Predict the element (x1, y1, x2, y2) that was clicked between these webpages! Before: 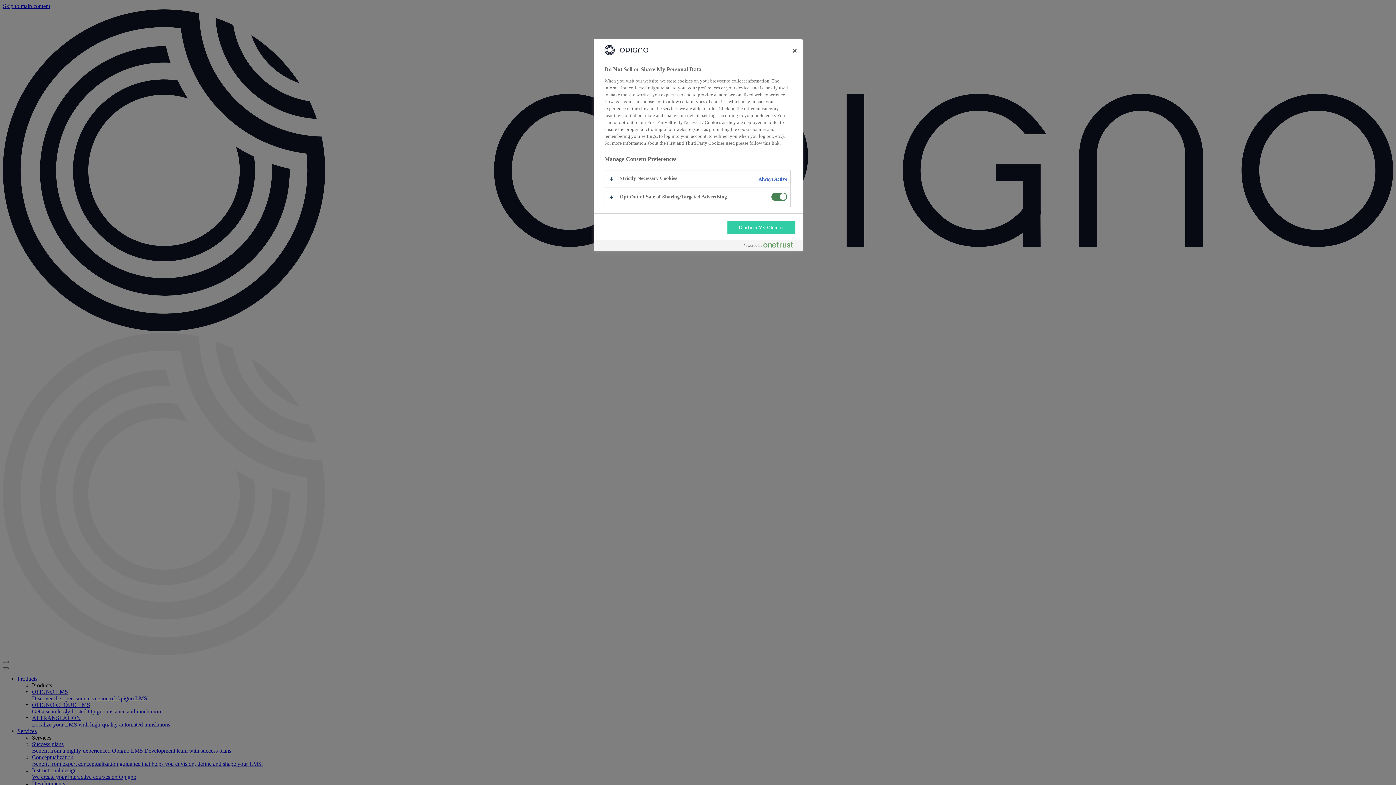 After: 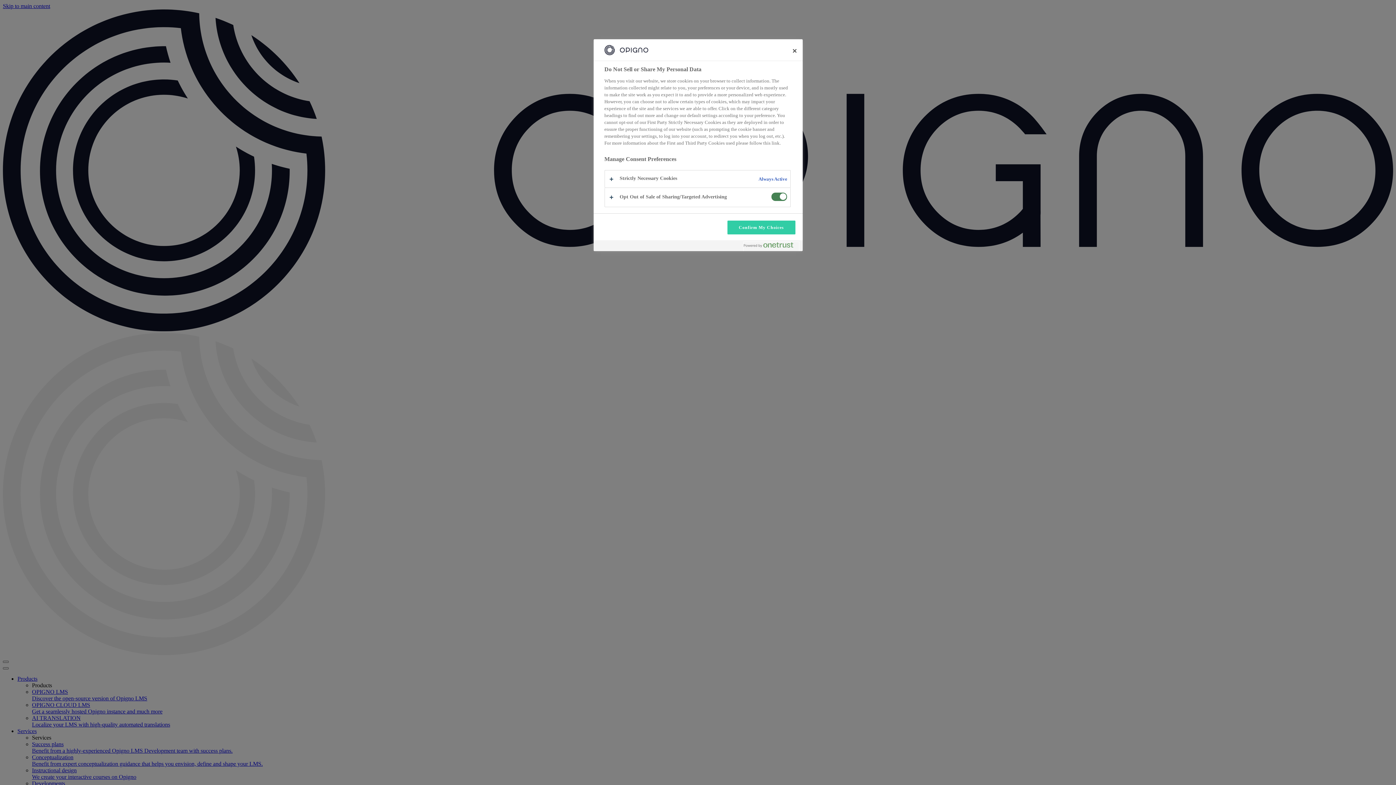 Action: bbox: (743, 242, 799, 251) label: Powered by OneTrust Opens in a new Tab